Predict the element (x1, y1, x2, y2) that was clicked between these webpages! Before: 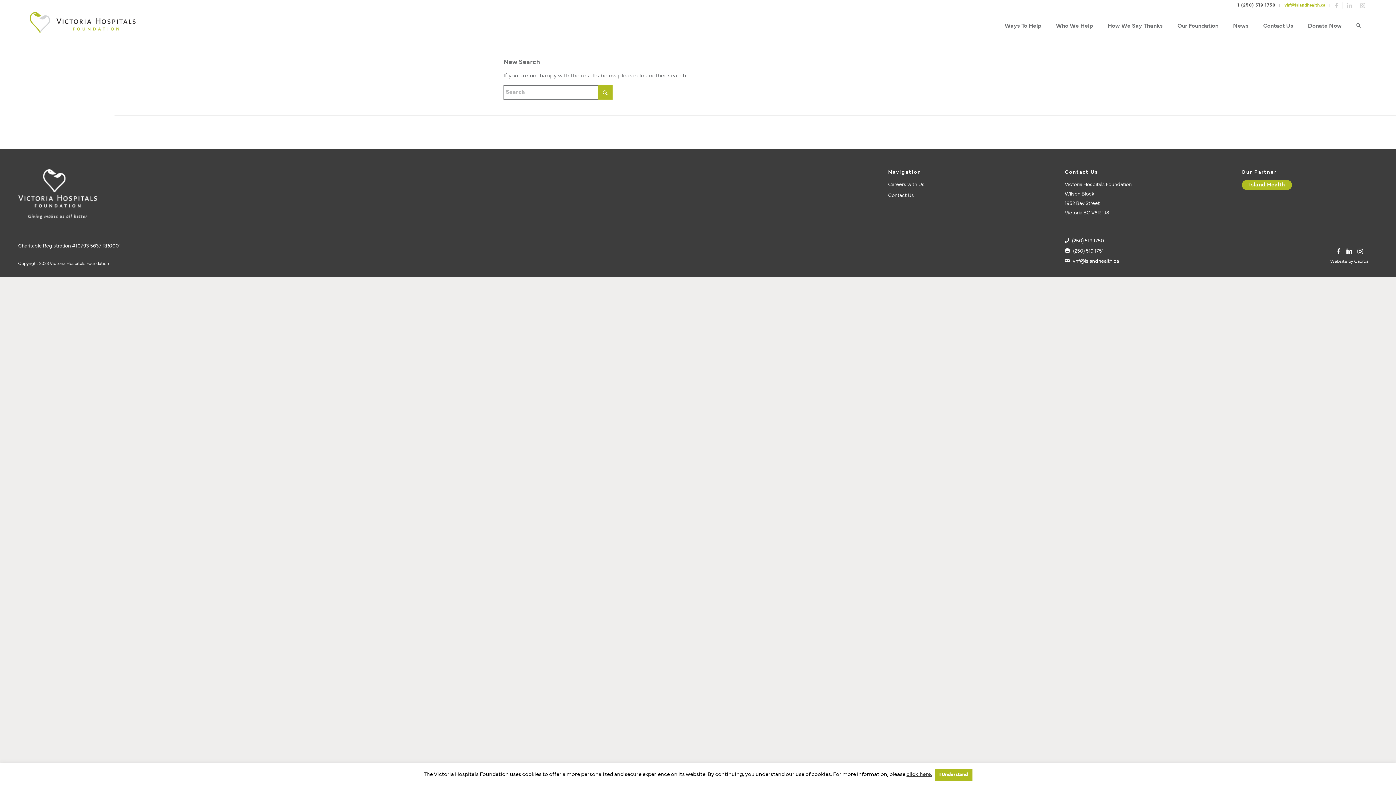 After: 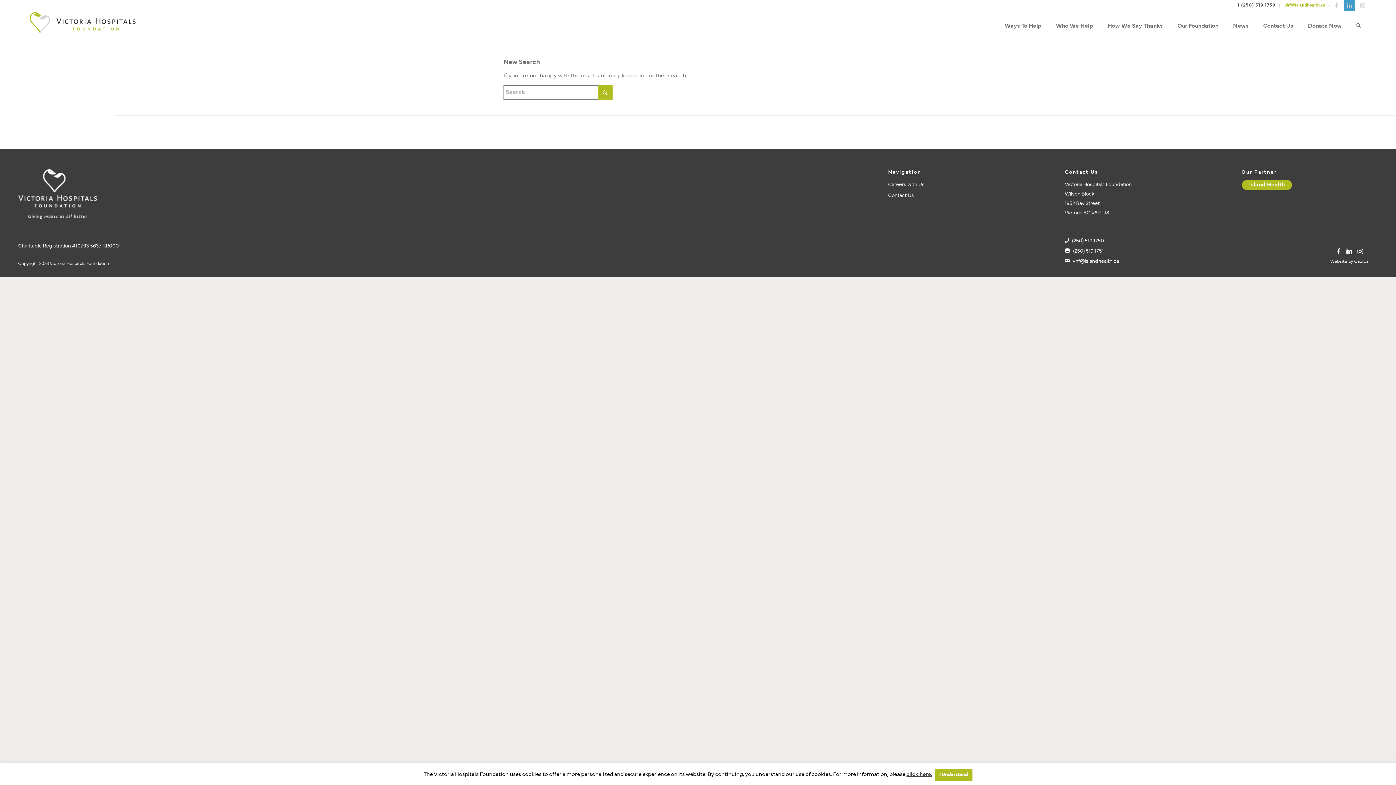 Action: bbox: (1344, 0, 1355, 10) label: Link to LinkedIn